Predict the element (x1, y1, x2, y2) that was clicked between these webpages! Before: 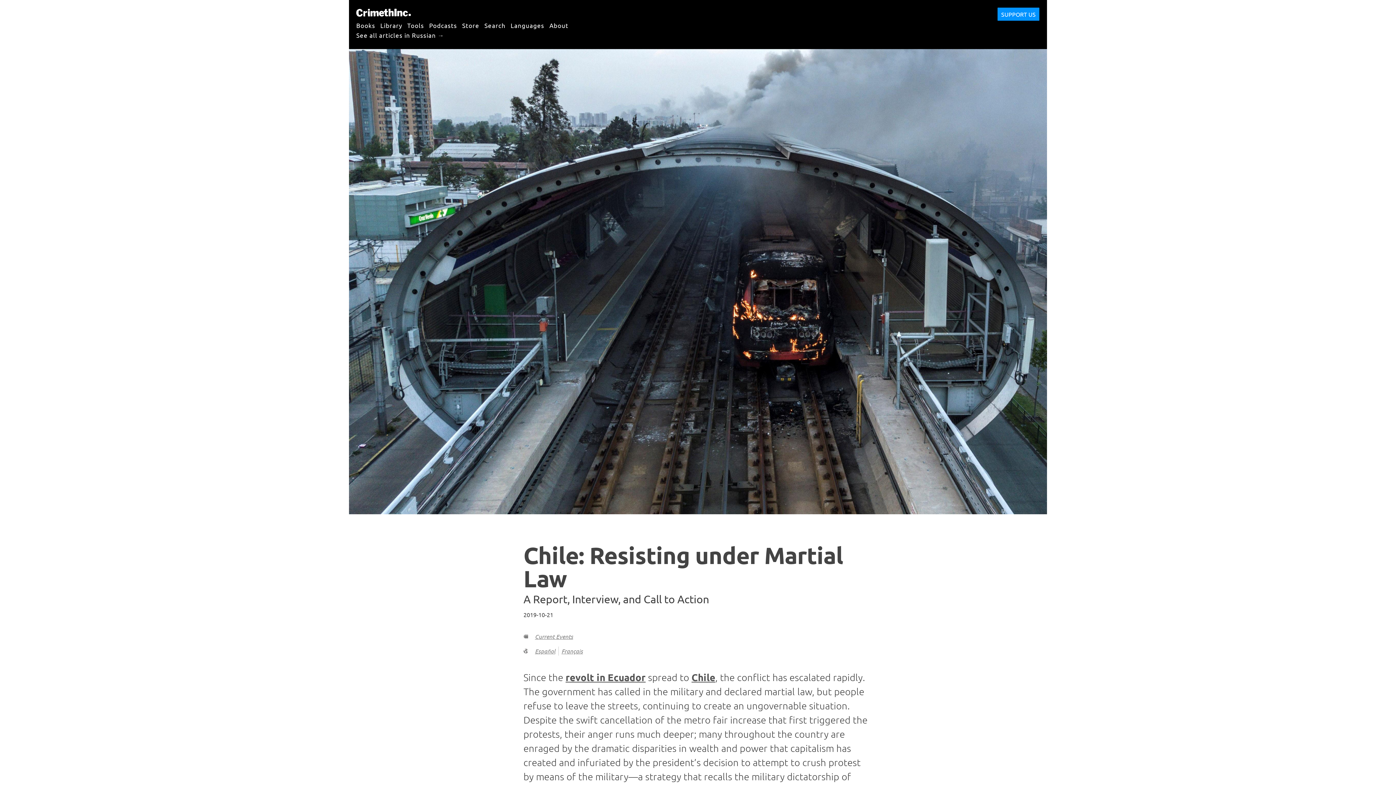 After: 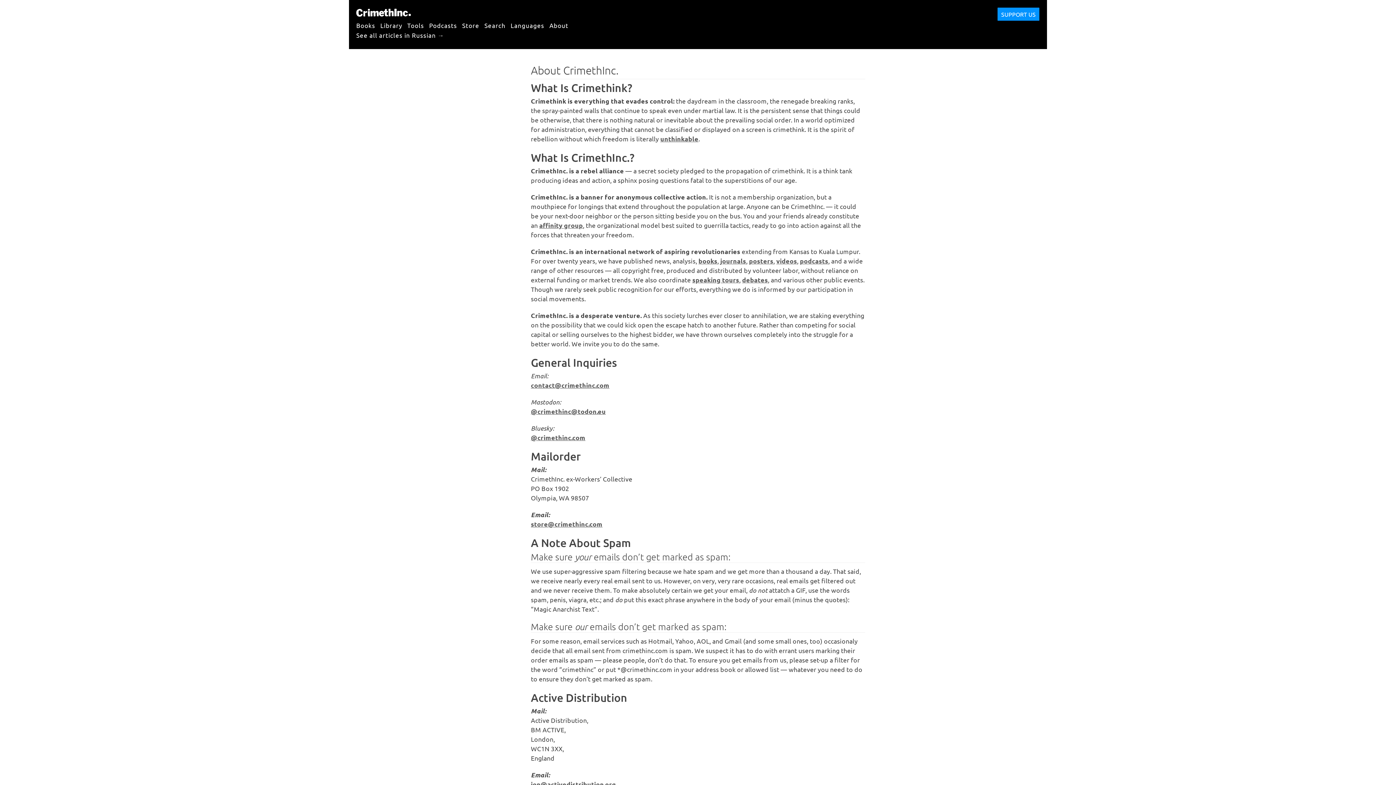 Action: bbox: (549, 17, 568, 32) label: About